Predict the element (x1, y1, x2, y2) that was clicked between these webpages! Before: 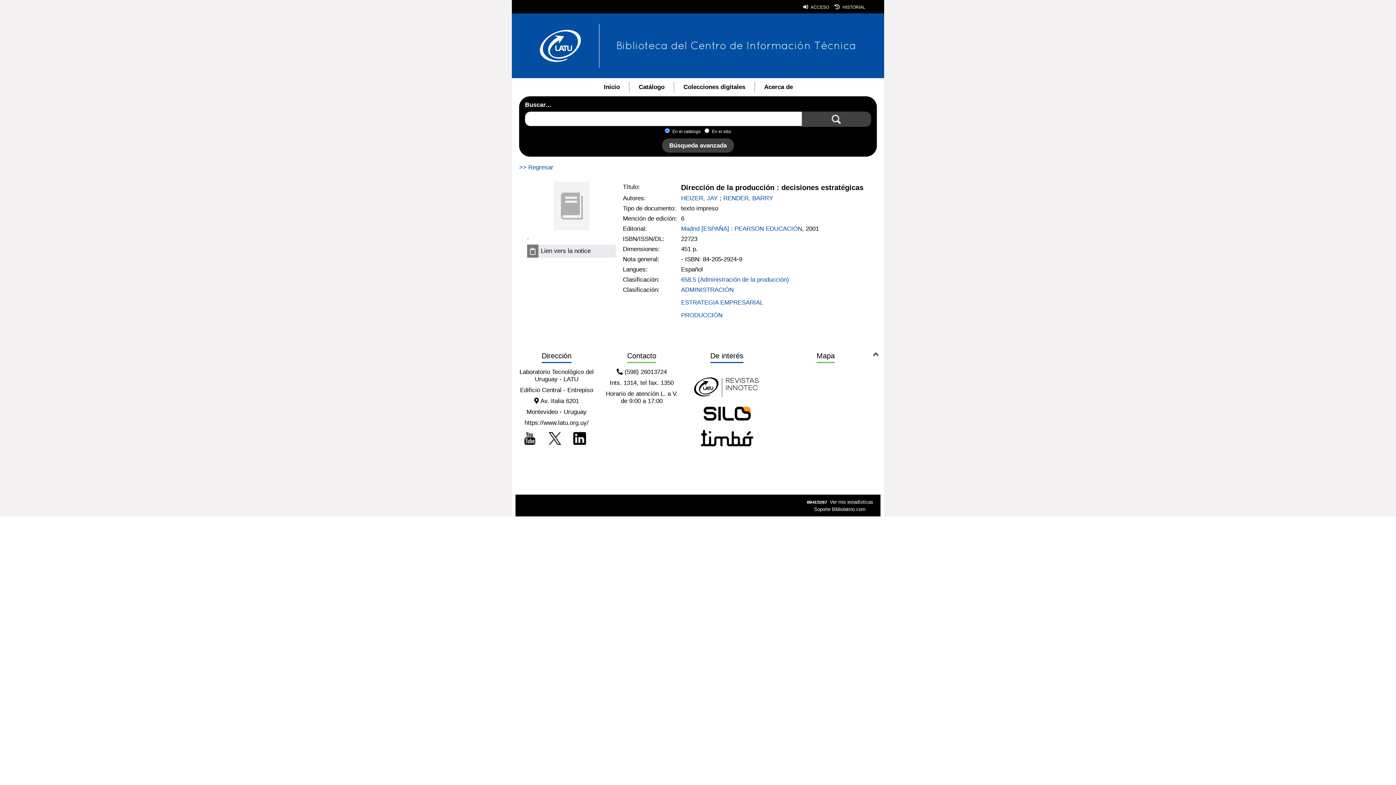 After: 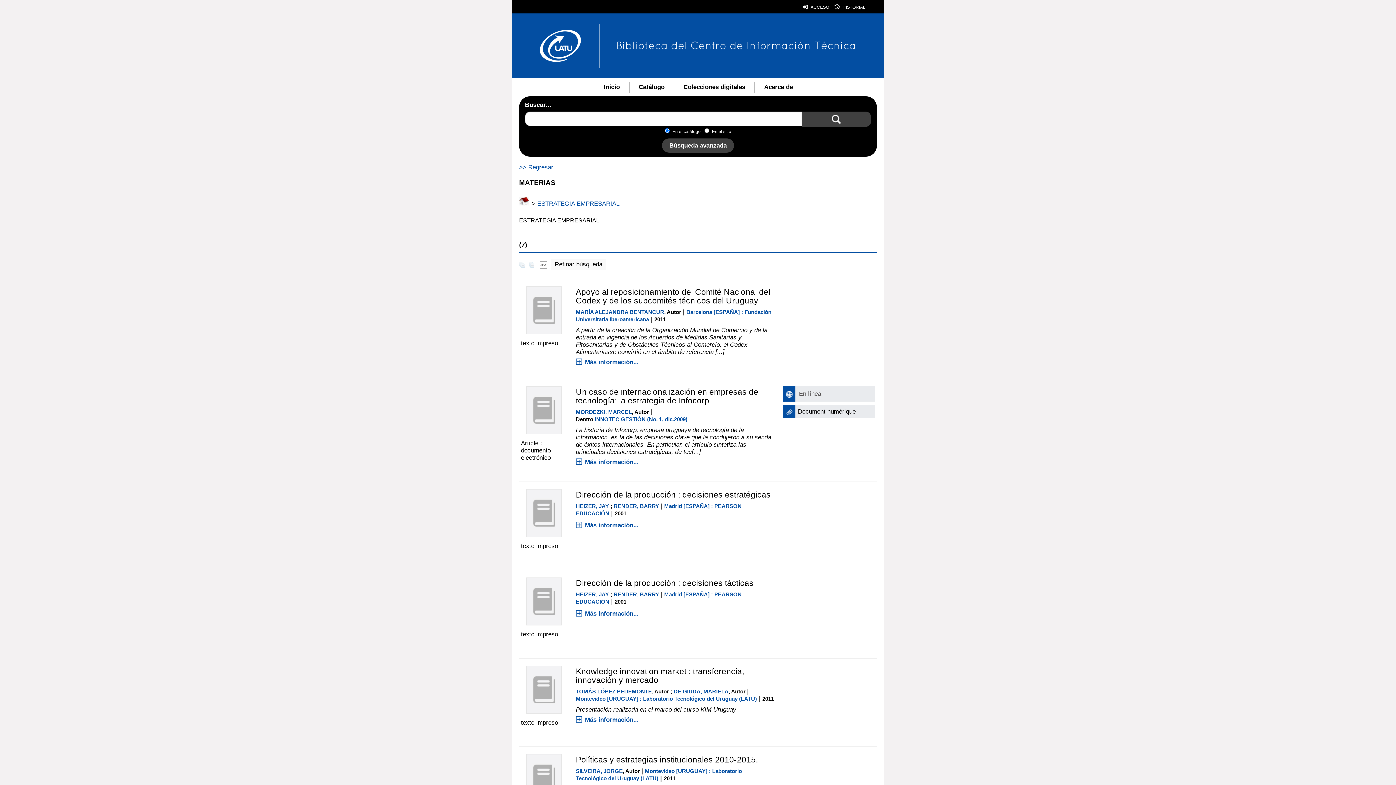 Action: bbox: (681, 299, 763, 306) label: ESTRATEGIA EMPRESARIAL